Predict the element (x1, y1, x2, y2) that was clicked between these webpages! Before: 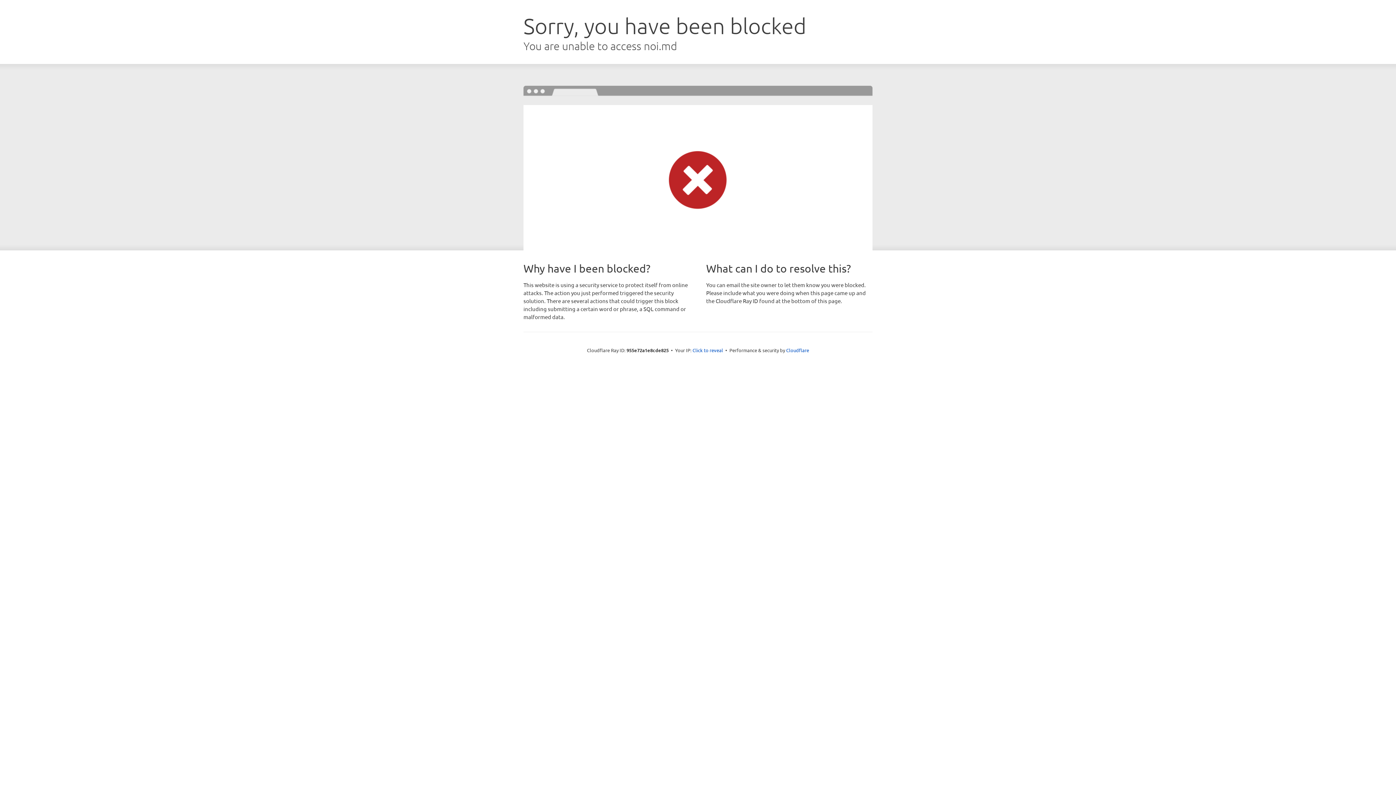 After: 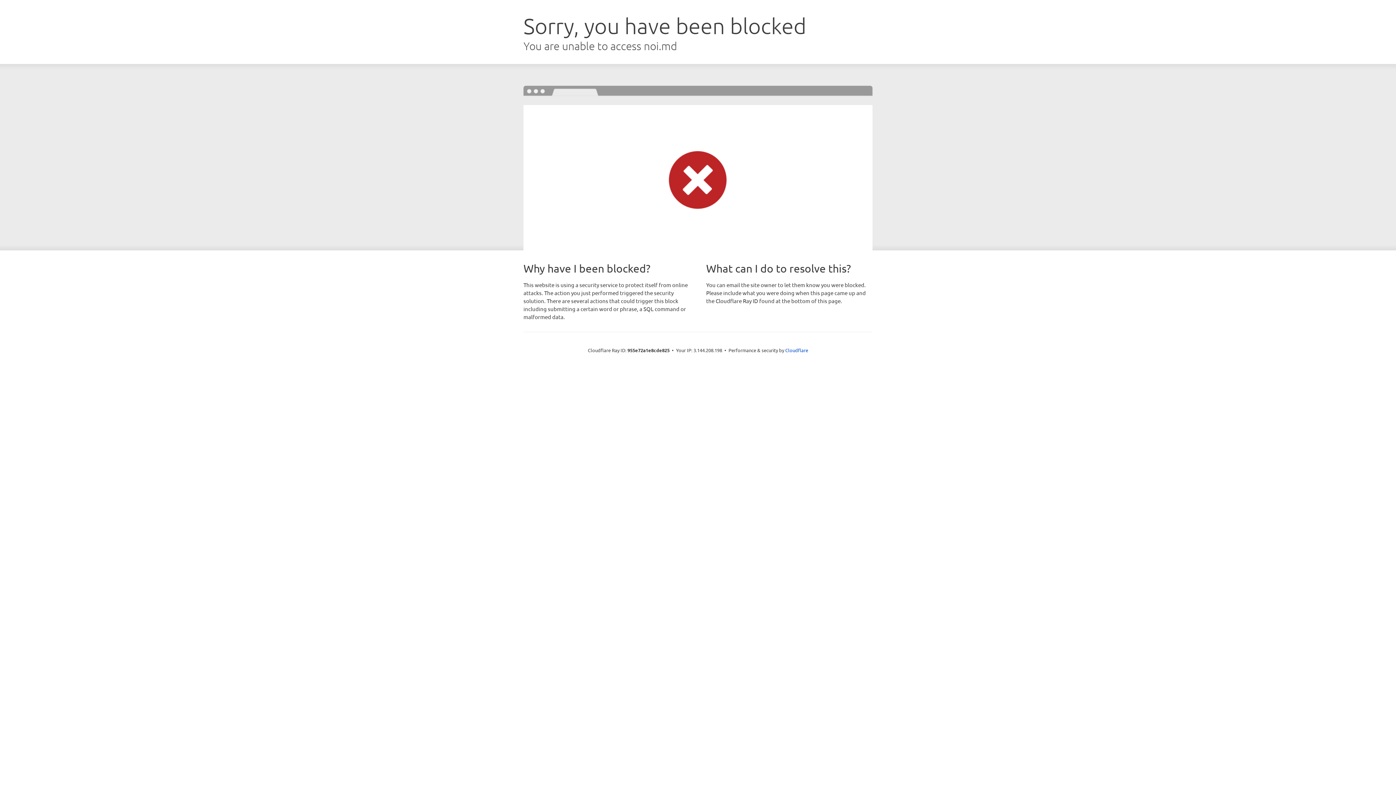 Action: label: Click to reveal bbox: (692, 346, 723, 353)